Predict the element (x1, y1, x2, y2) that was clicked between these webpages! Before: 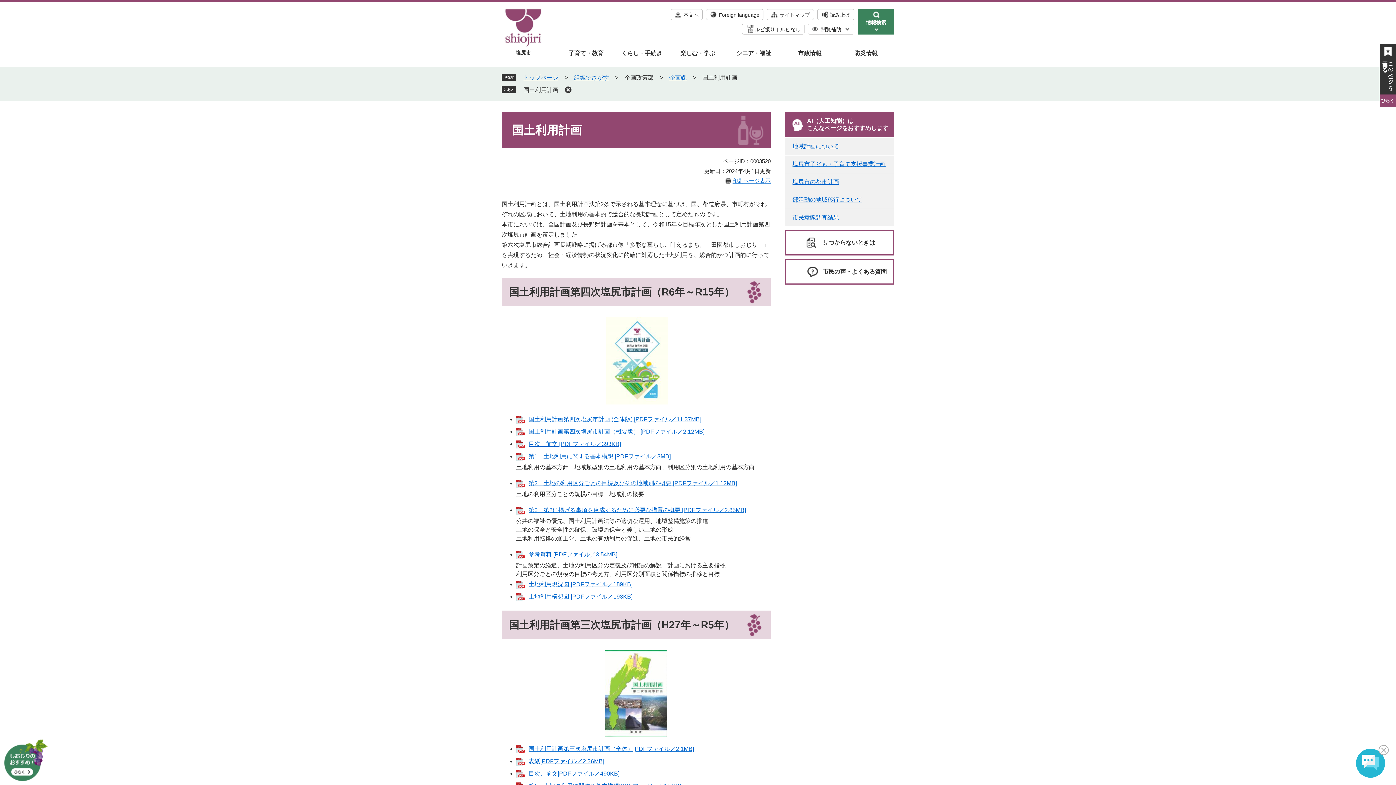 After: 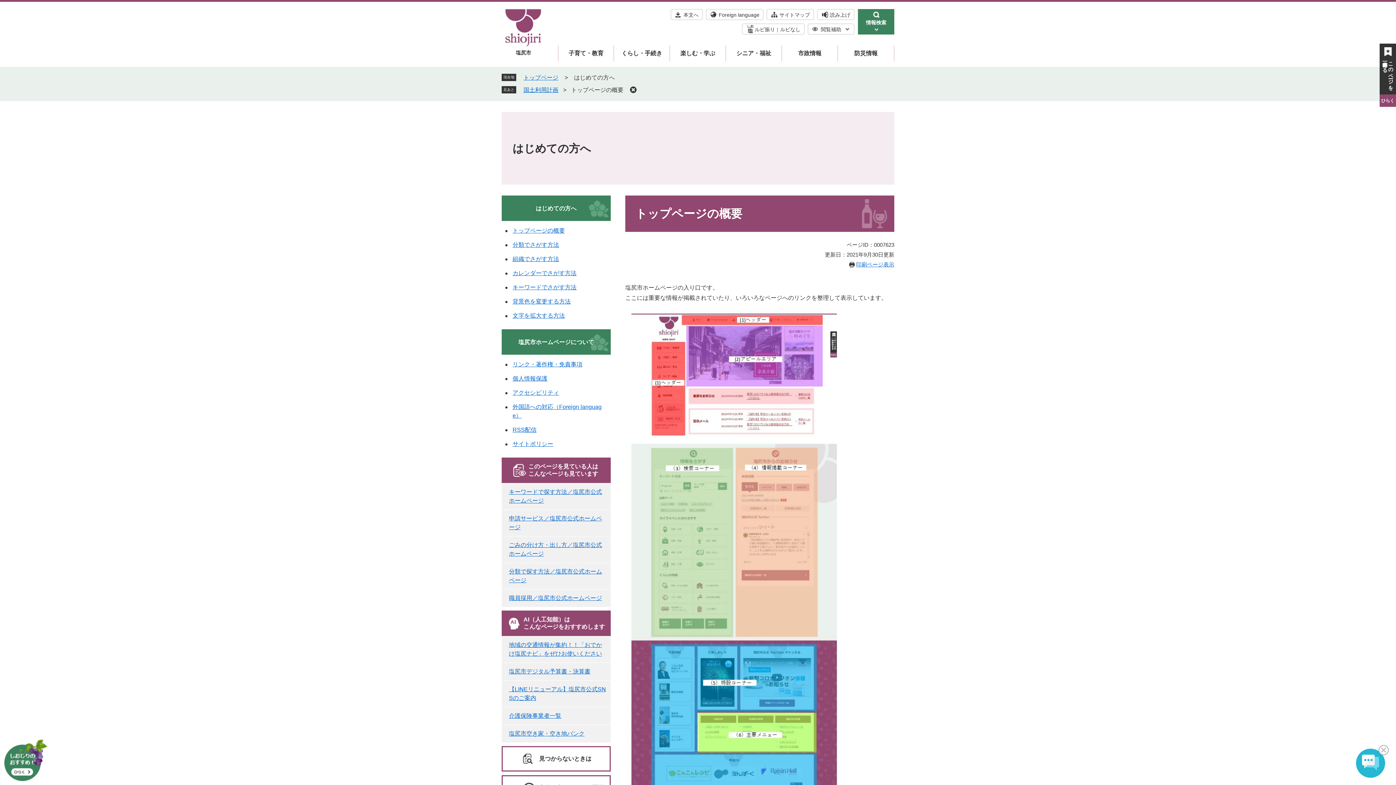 Action: bbox: (785, 230, 894, 255) label: 見つからないときは